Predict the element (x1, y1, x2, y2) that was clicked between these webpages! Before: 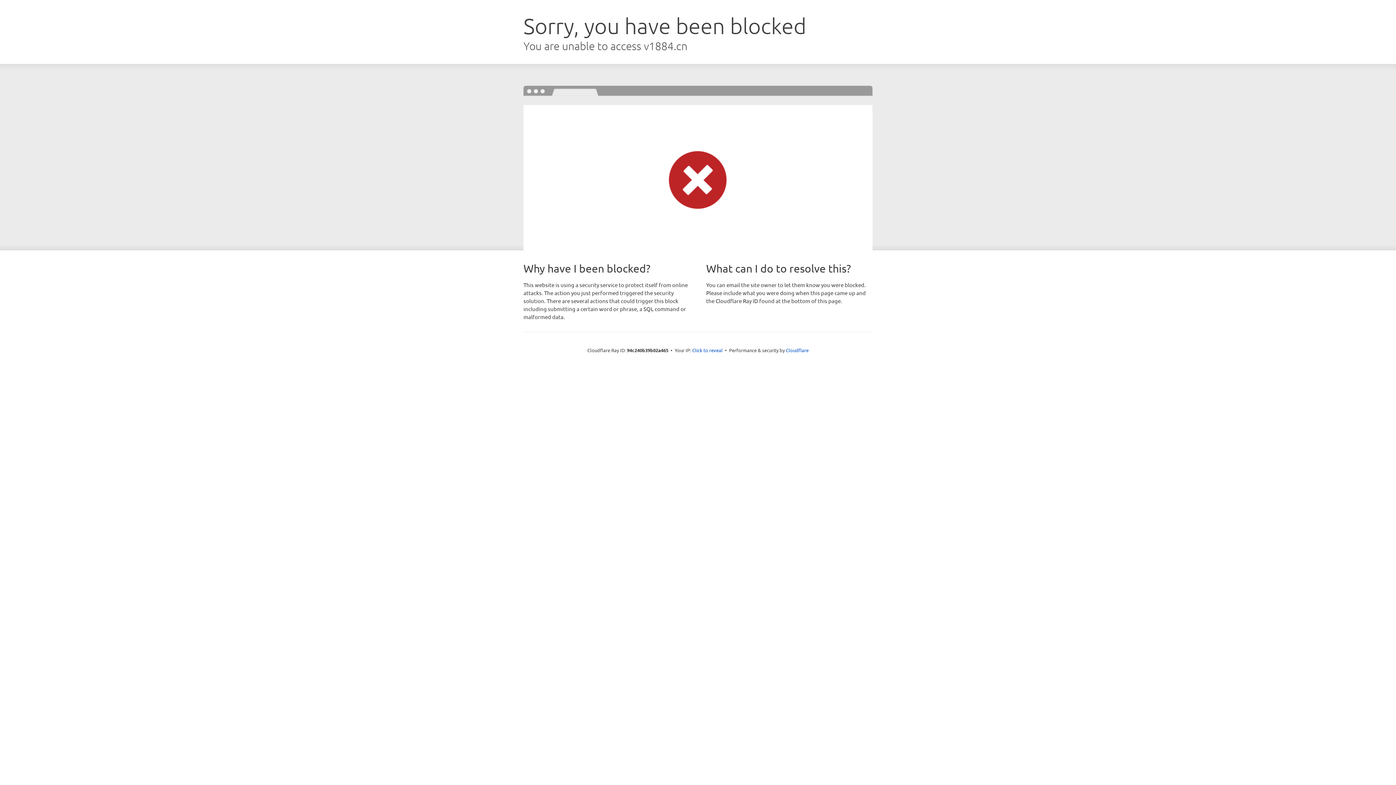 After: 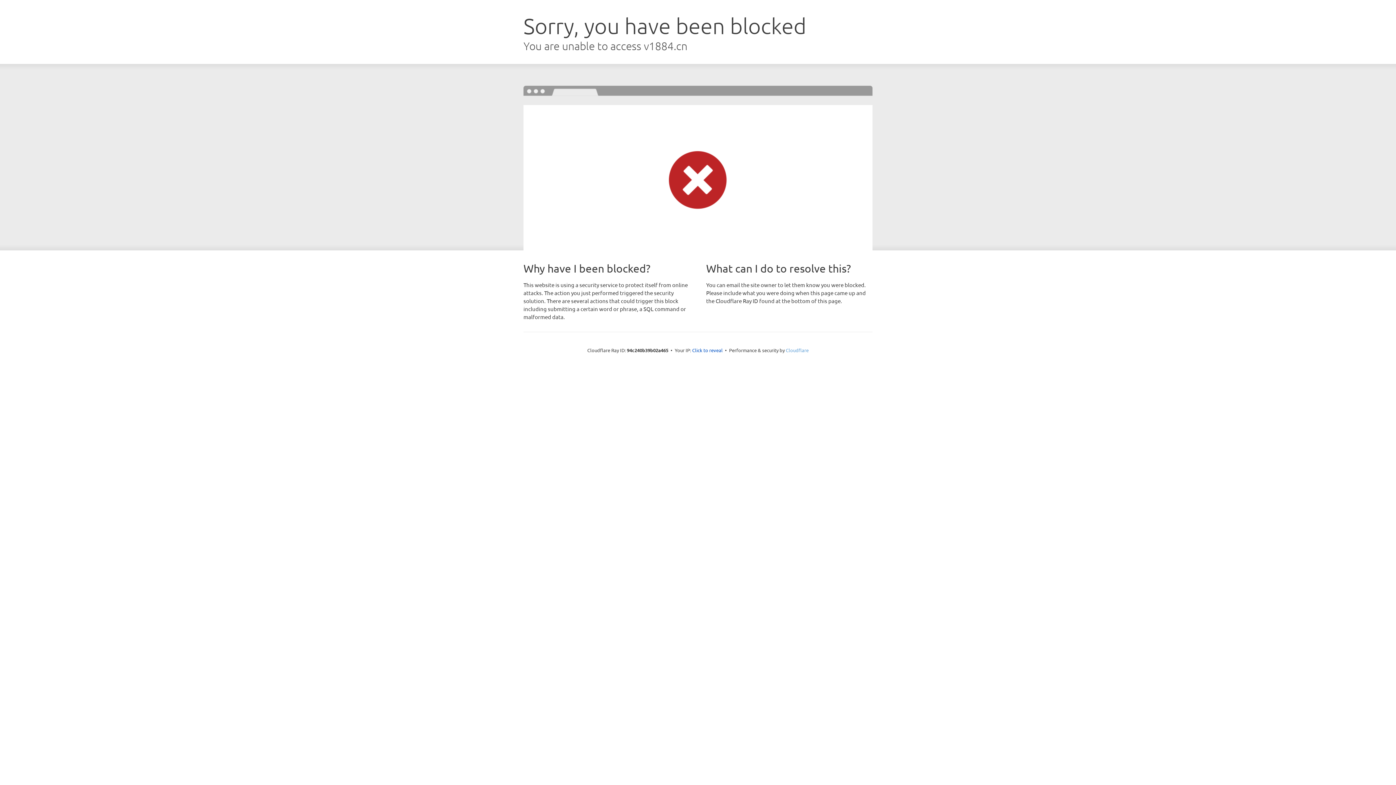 Action: bbox: (786, 347, 808, 353) label: Cloudflare